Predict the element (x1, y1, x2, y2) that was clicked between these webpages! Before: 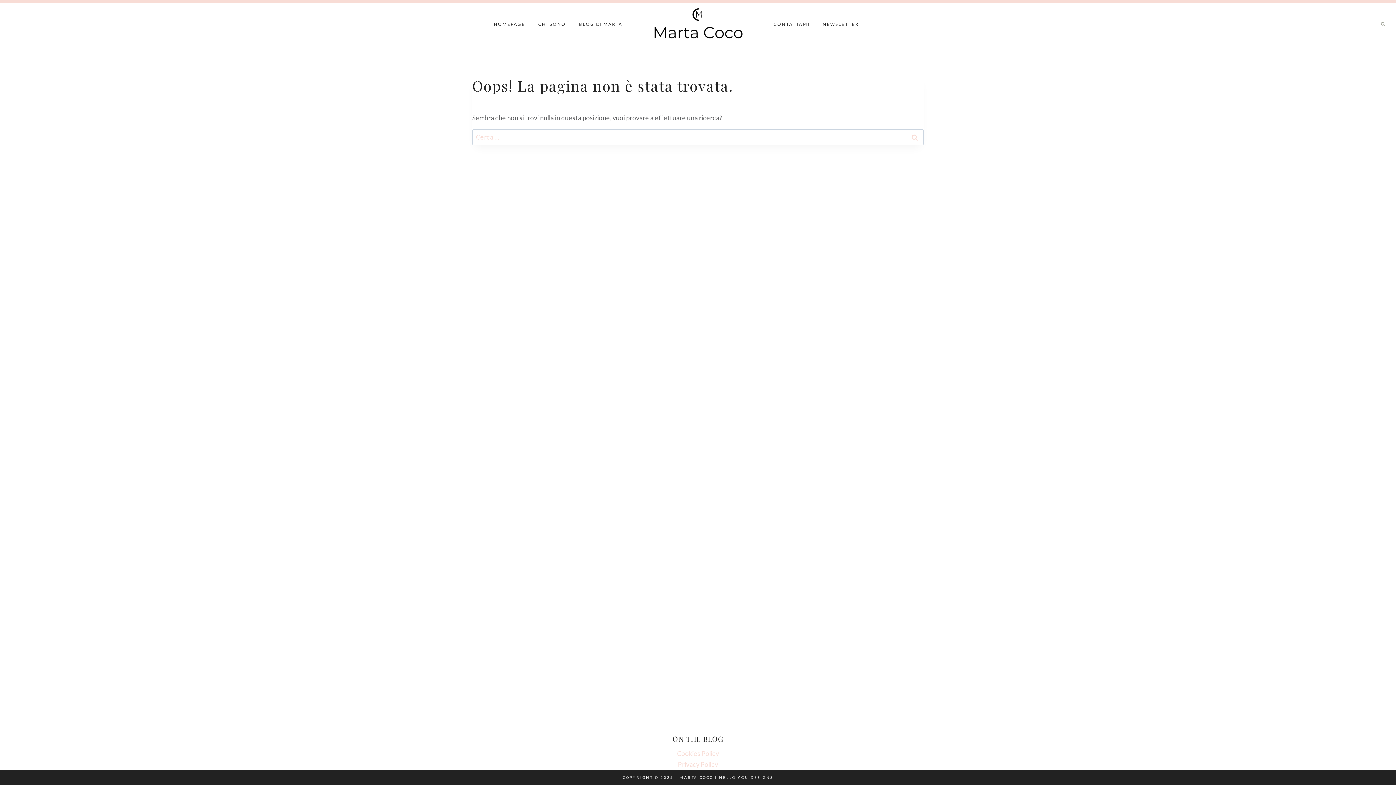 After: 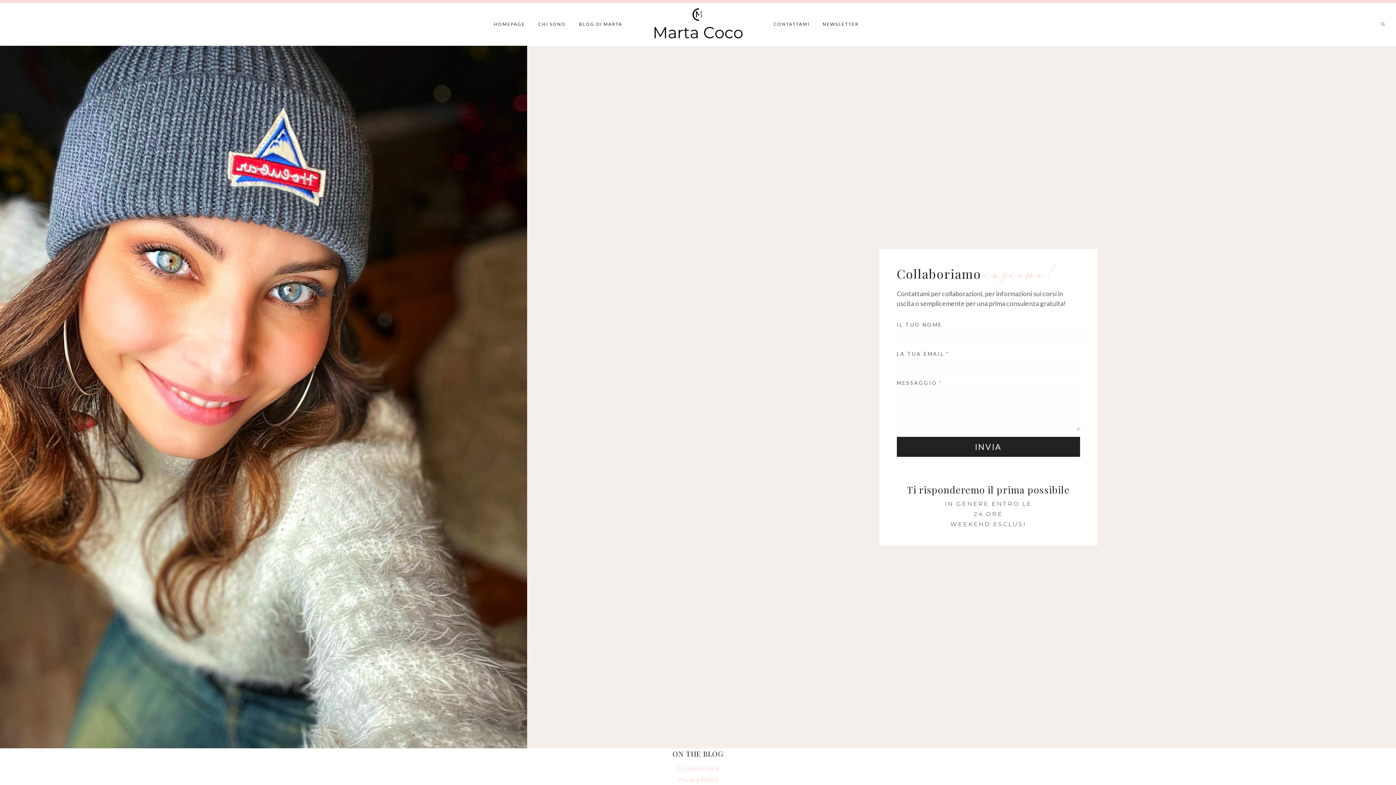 Action: label: CONTATTAMI bbox: (767, 18, 816, 30)